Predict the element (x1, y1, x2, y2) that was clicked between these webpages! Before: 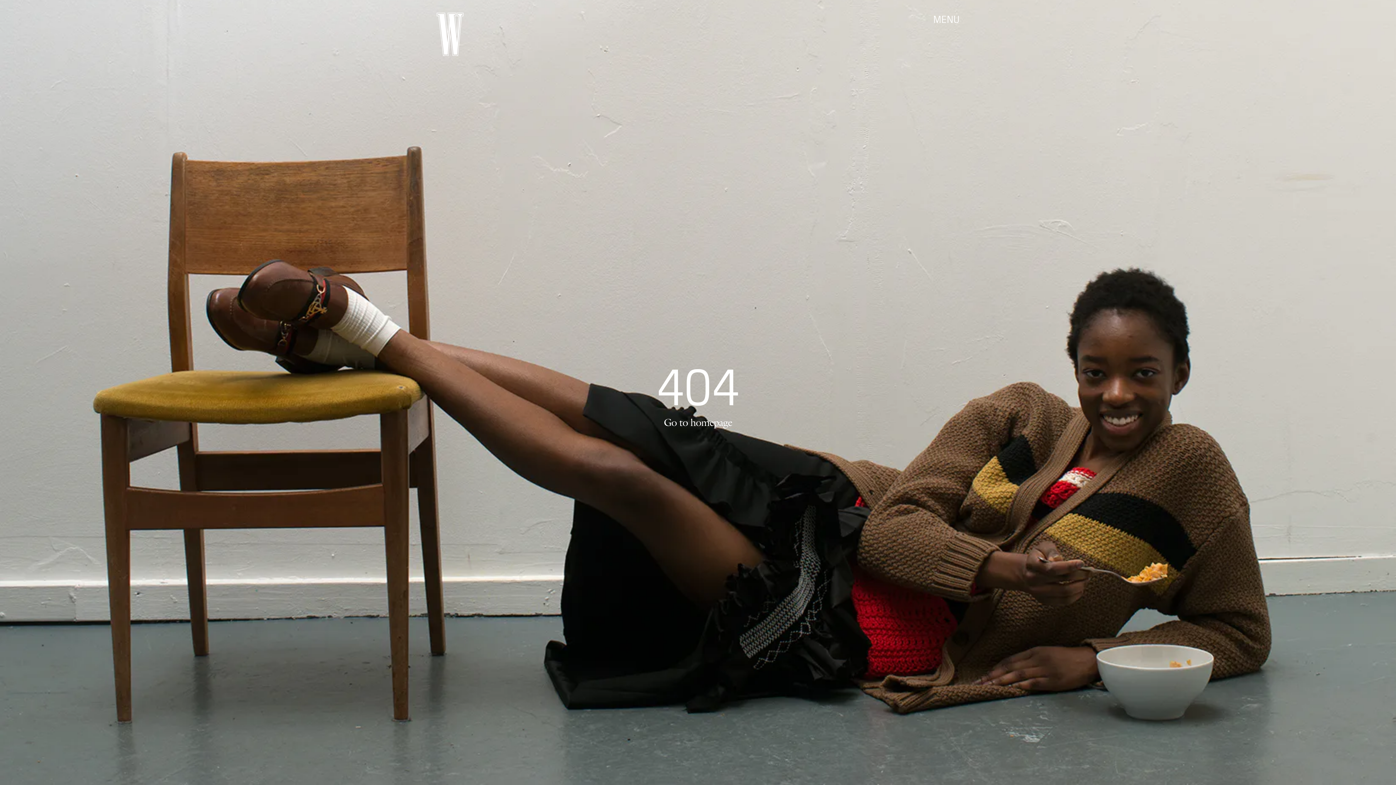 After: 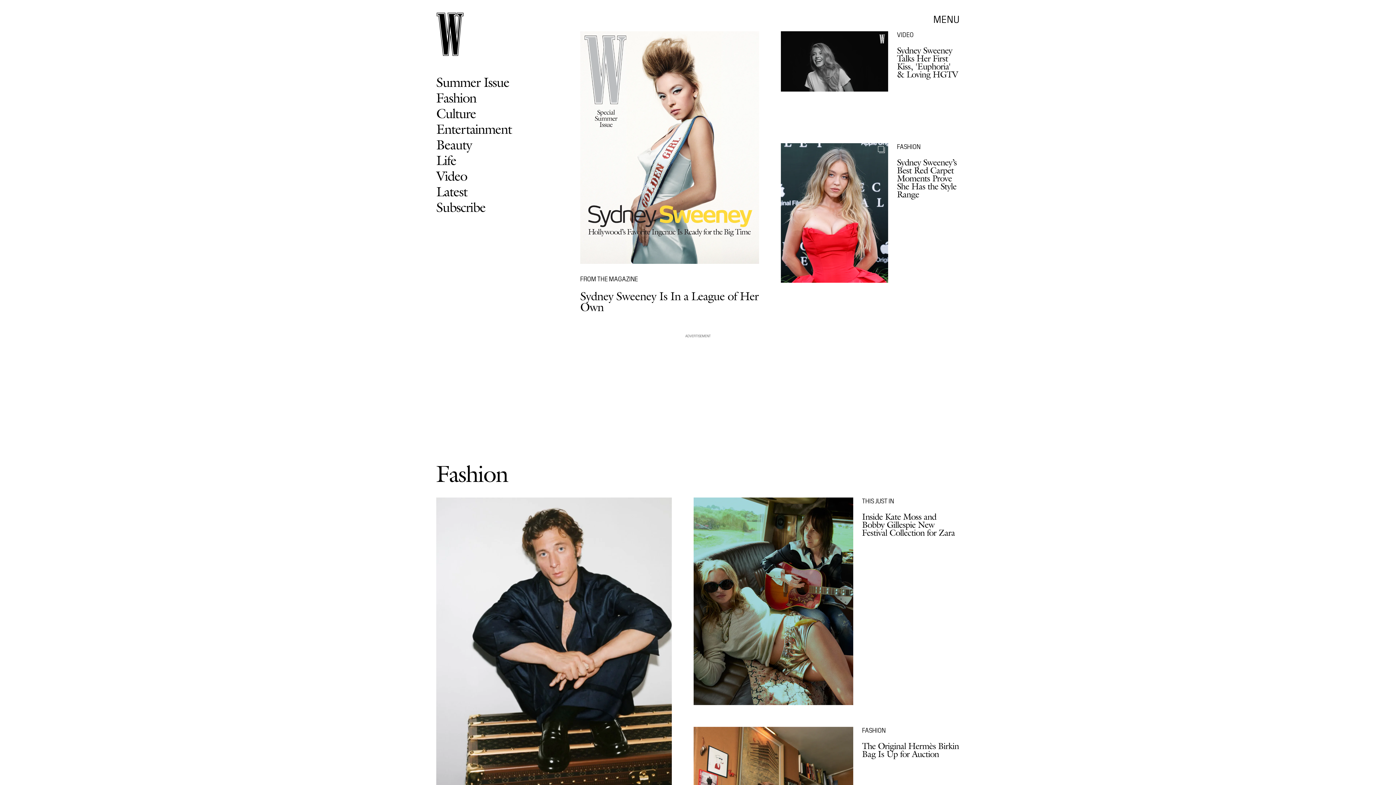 Action: label: Go to homepage bbox: (663, 417, 732, 427)